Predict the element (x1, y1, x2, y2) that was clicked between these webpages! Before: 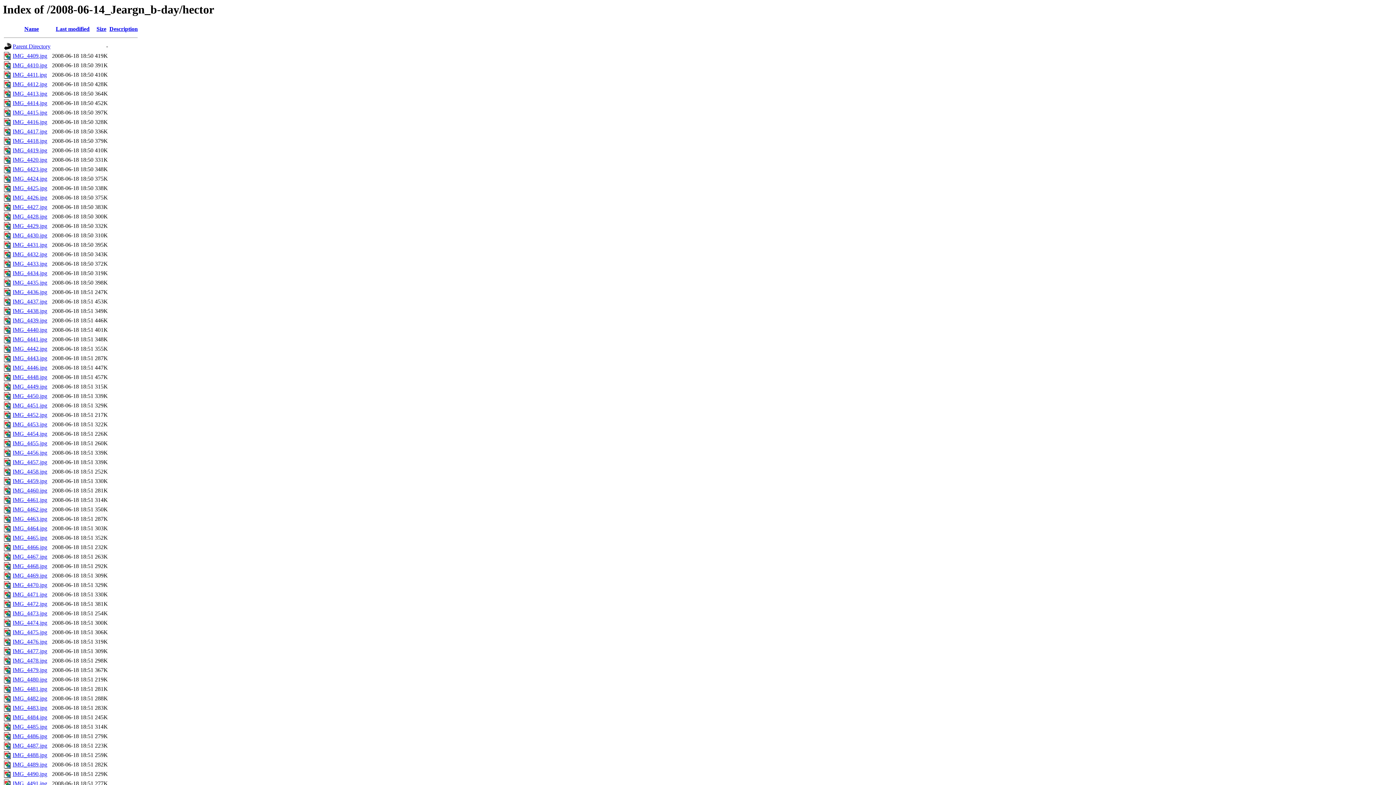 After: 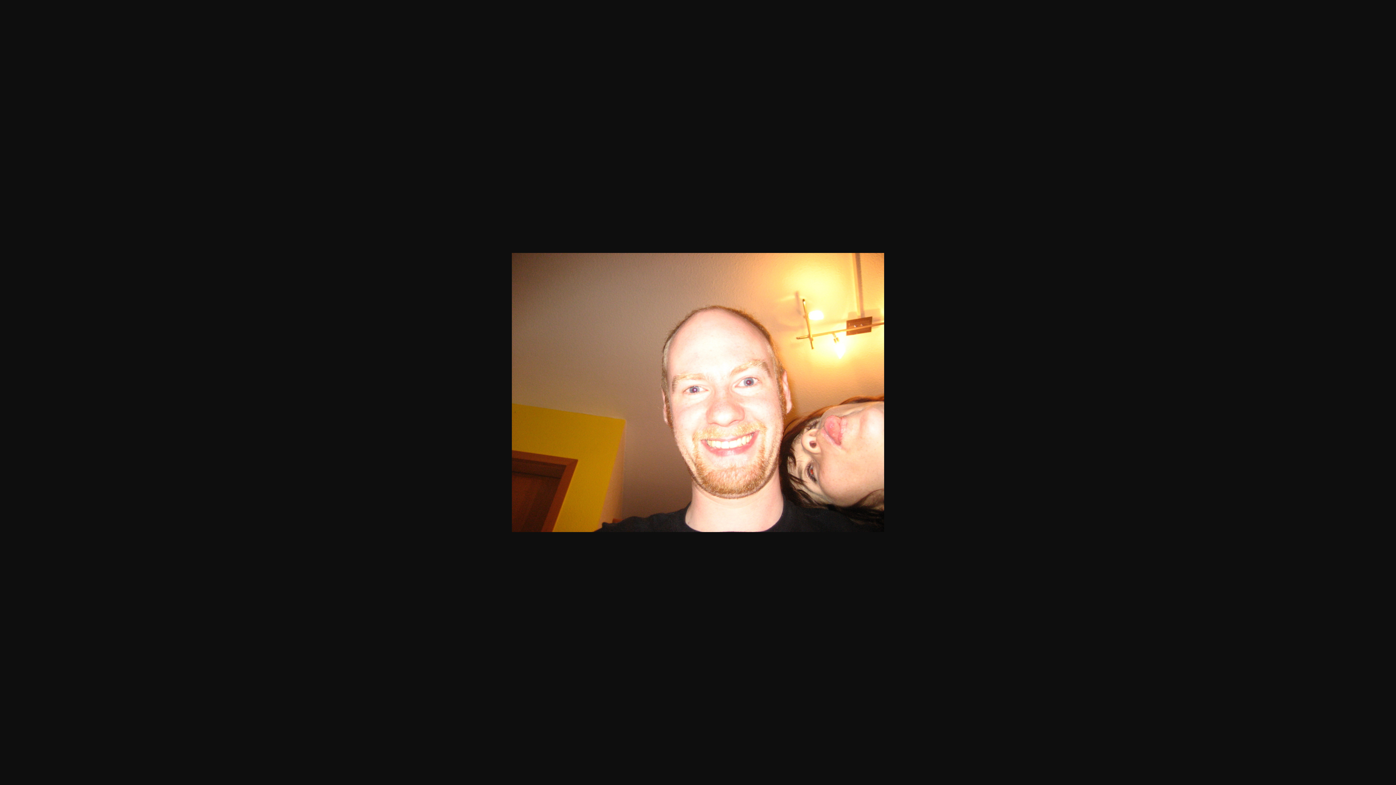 Action: label: IMG_4417.jpg bbox: (12, 128, 47, 134)